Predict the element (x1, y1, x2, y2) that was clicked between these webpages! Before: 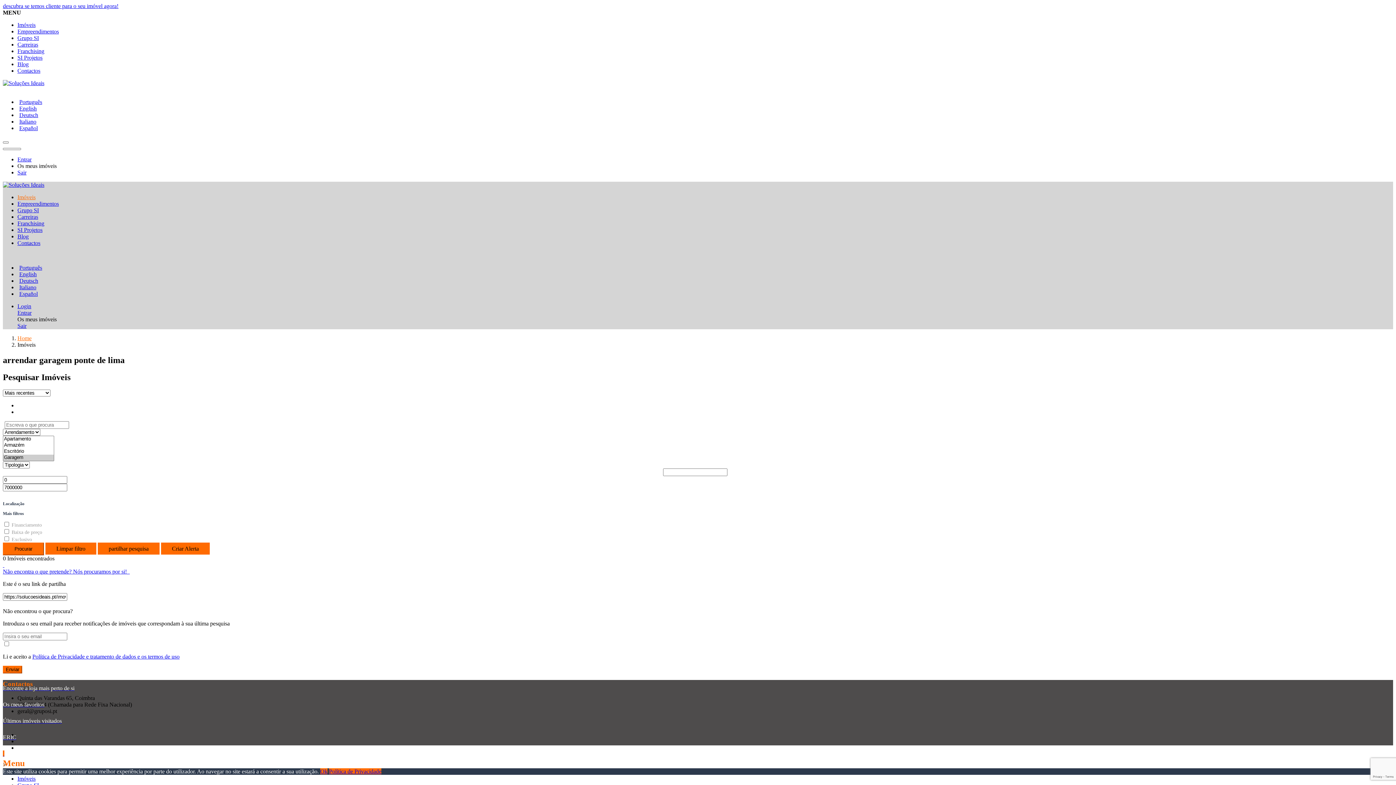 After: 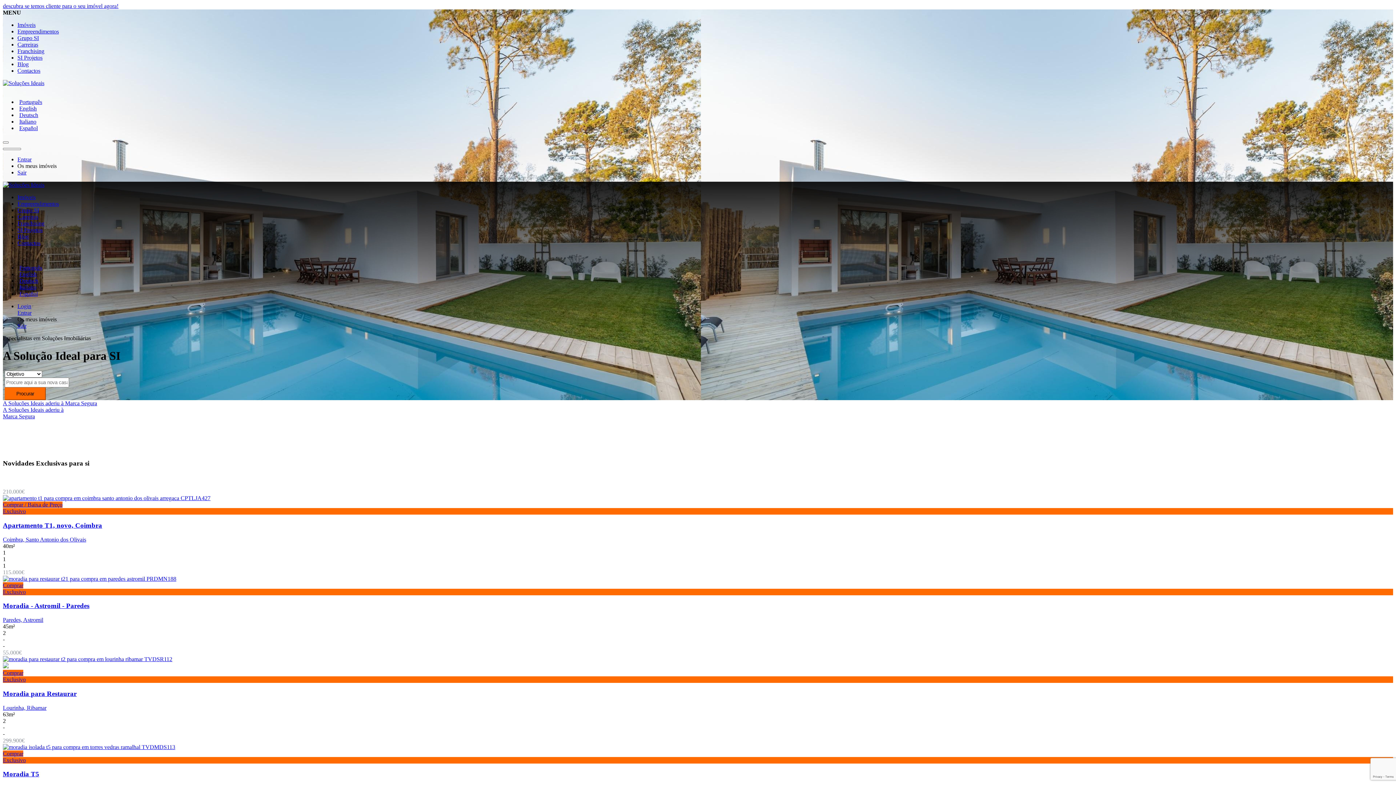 Action: bbox: (2, 80, 44, 86)